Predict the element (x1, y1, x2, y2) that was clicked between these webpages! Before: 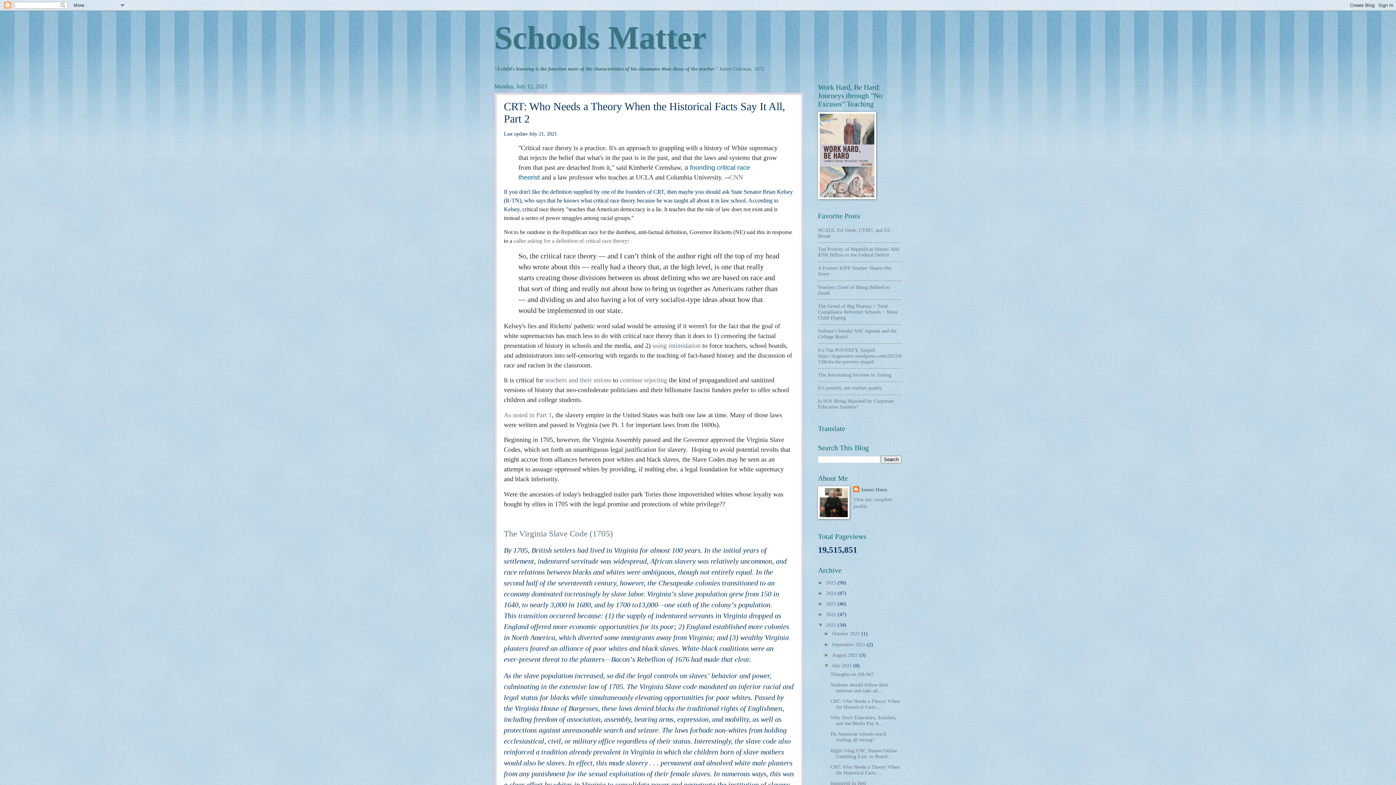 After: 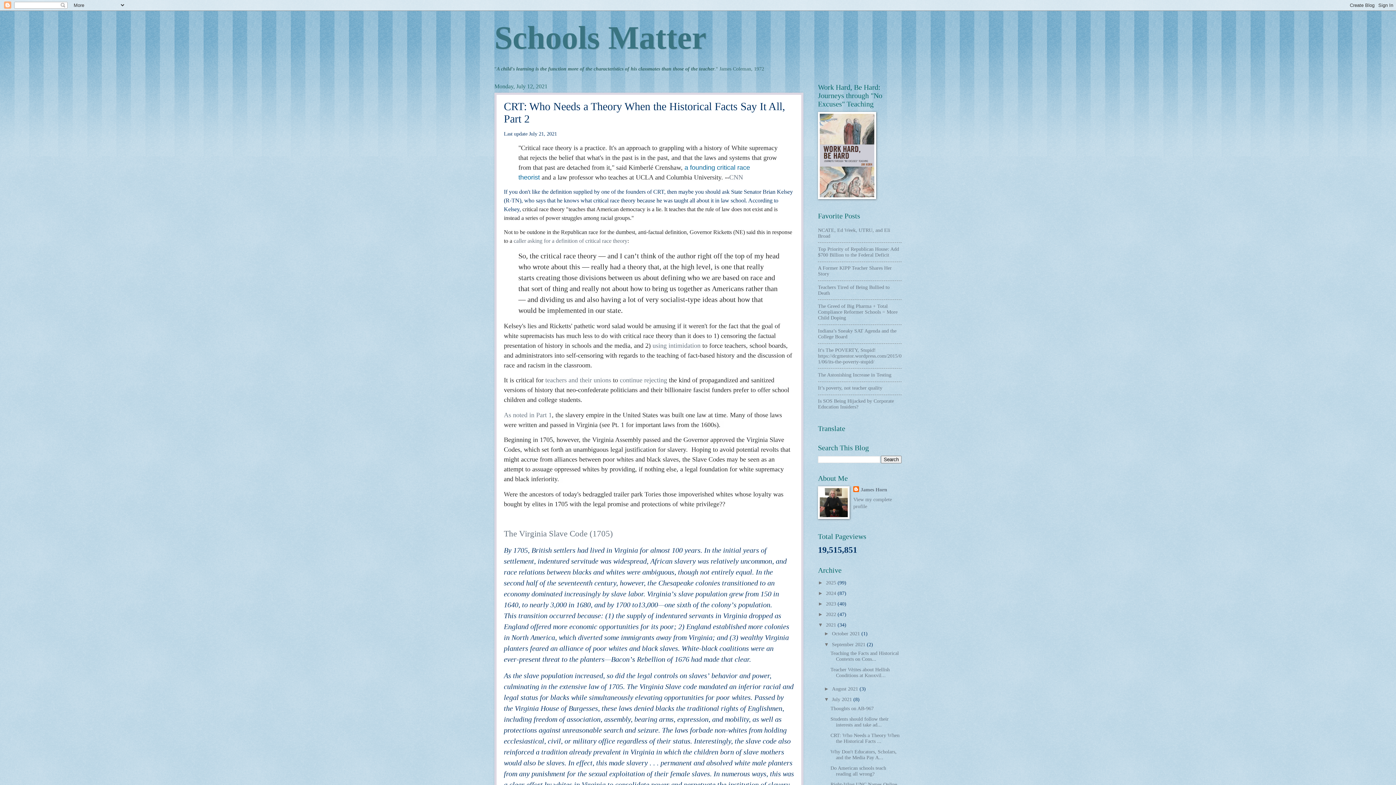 Action: label: ►   bbox: (824, 642, 832, 647)